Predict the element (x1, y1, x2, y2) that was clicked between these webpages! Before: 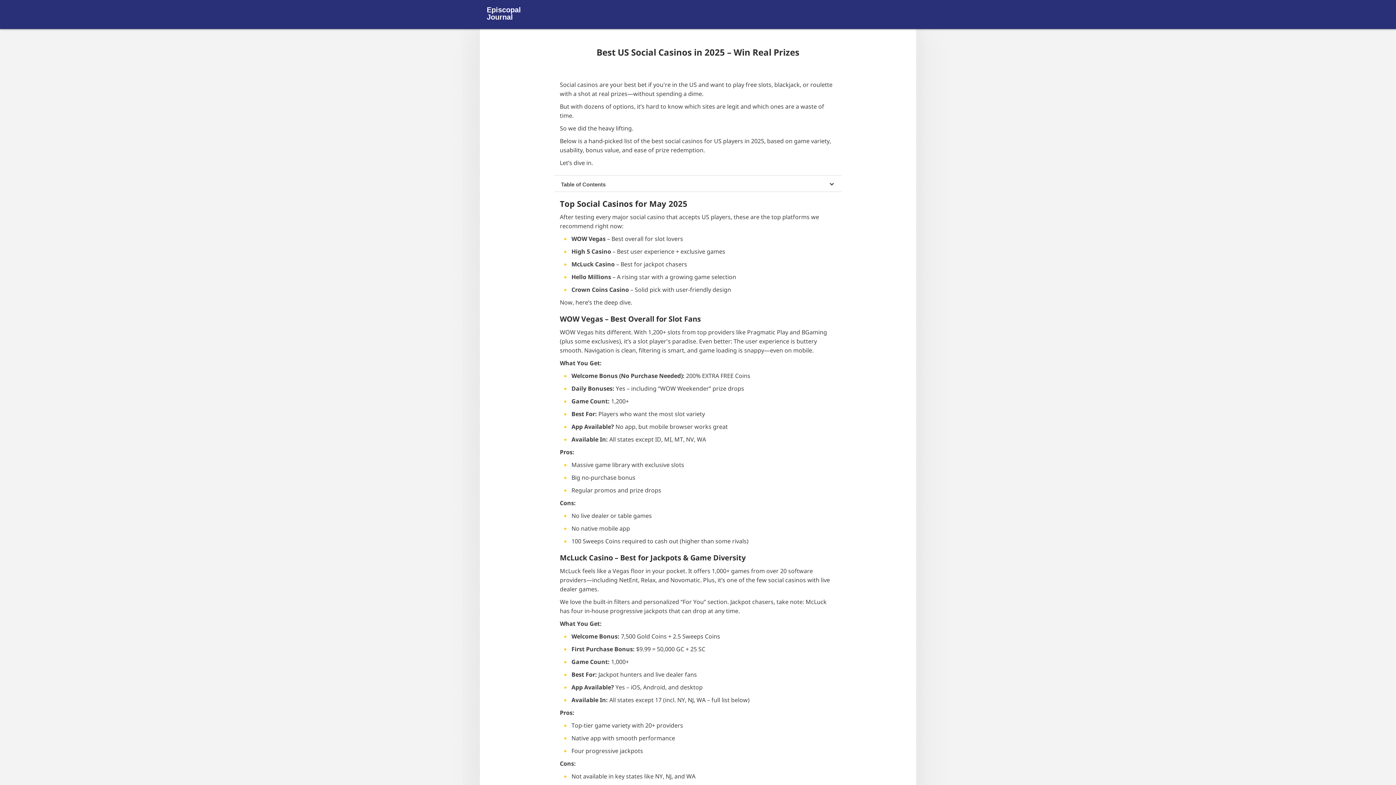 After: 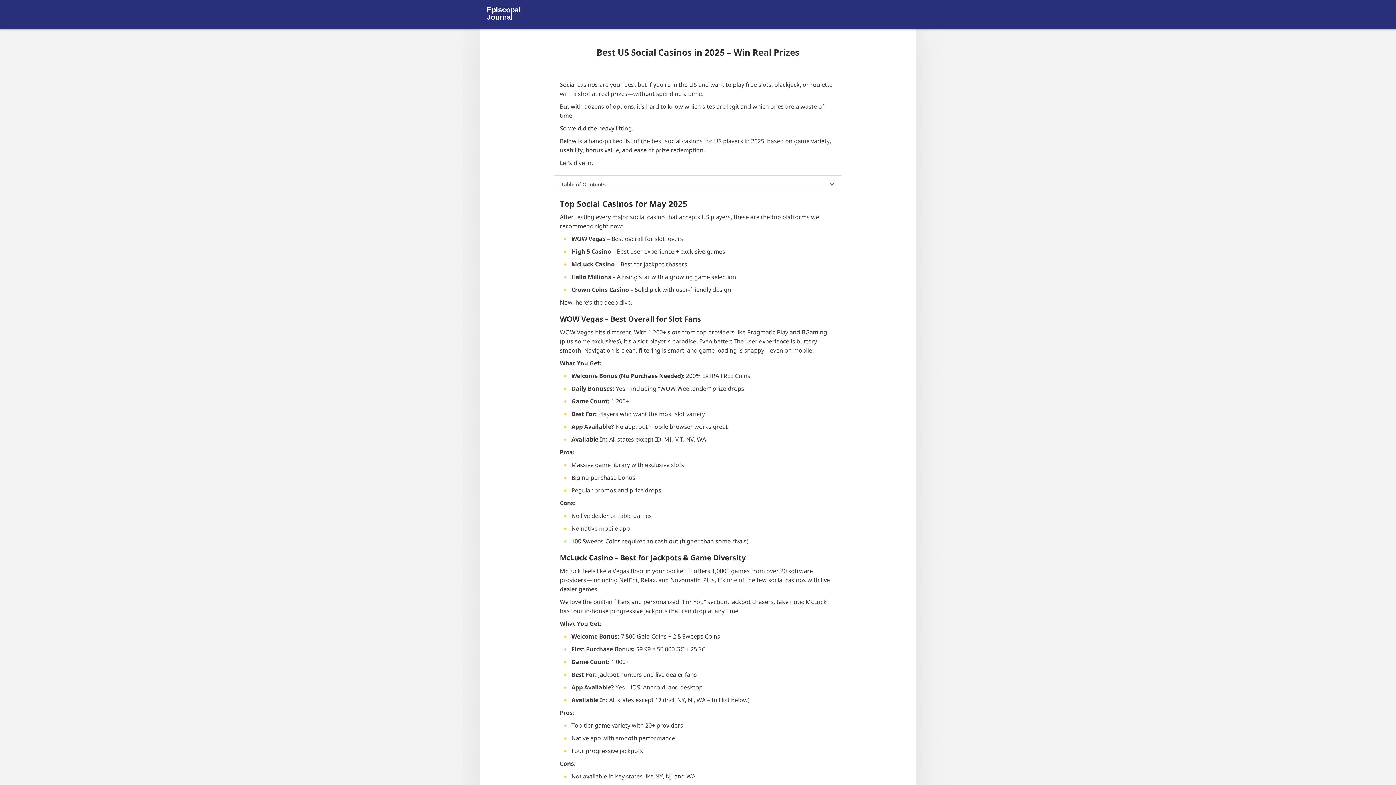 Action: bbox: (485, 3, 554, 25)